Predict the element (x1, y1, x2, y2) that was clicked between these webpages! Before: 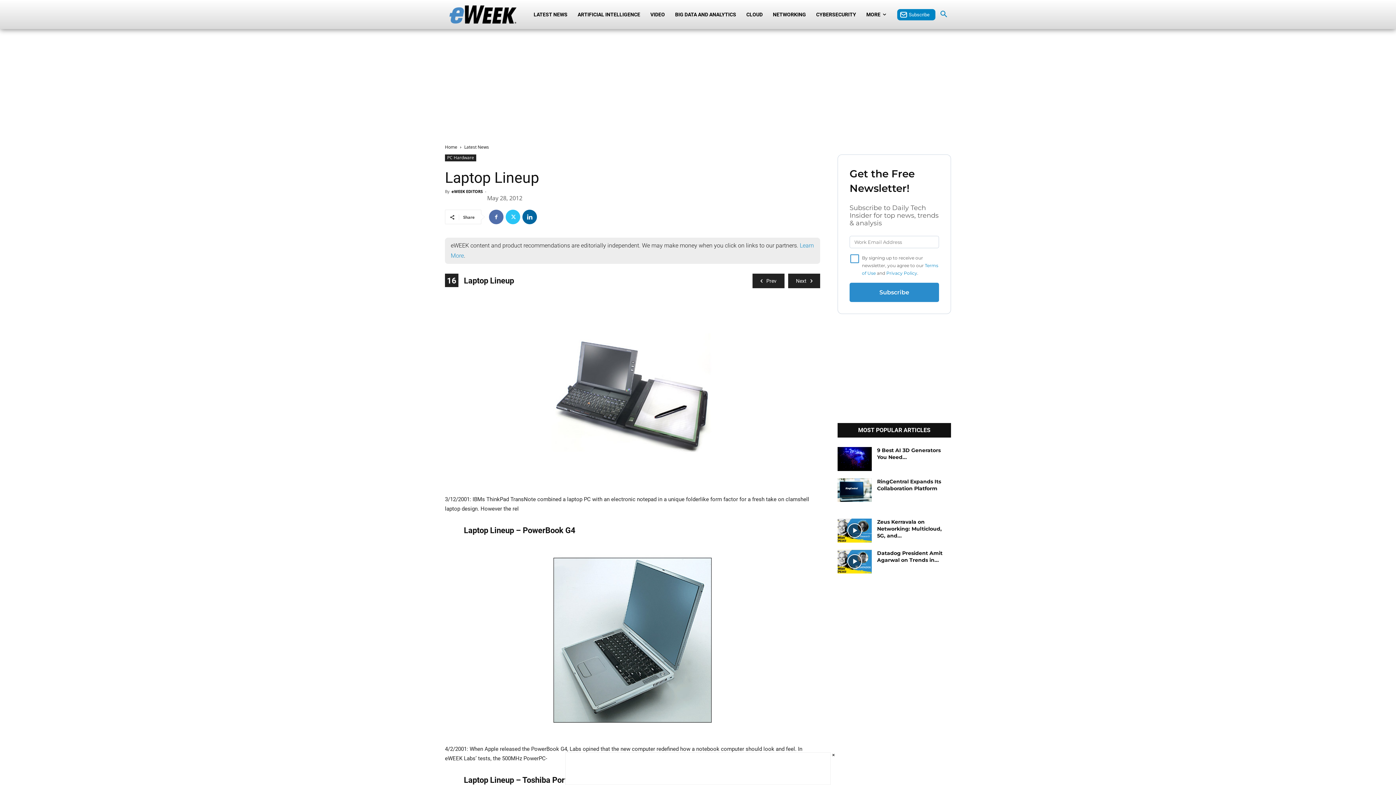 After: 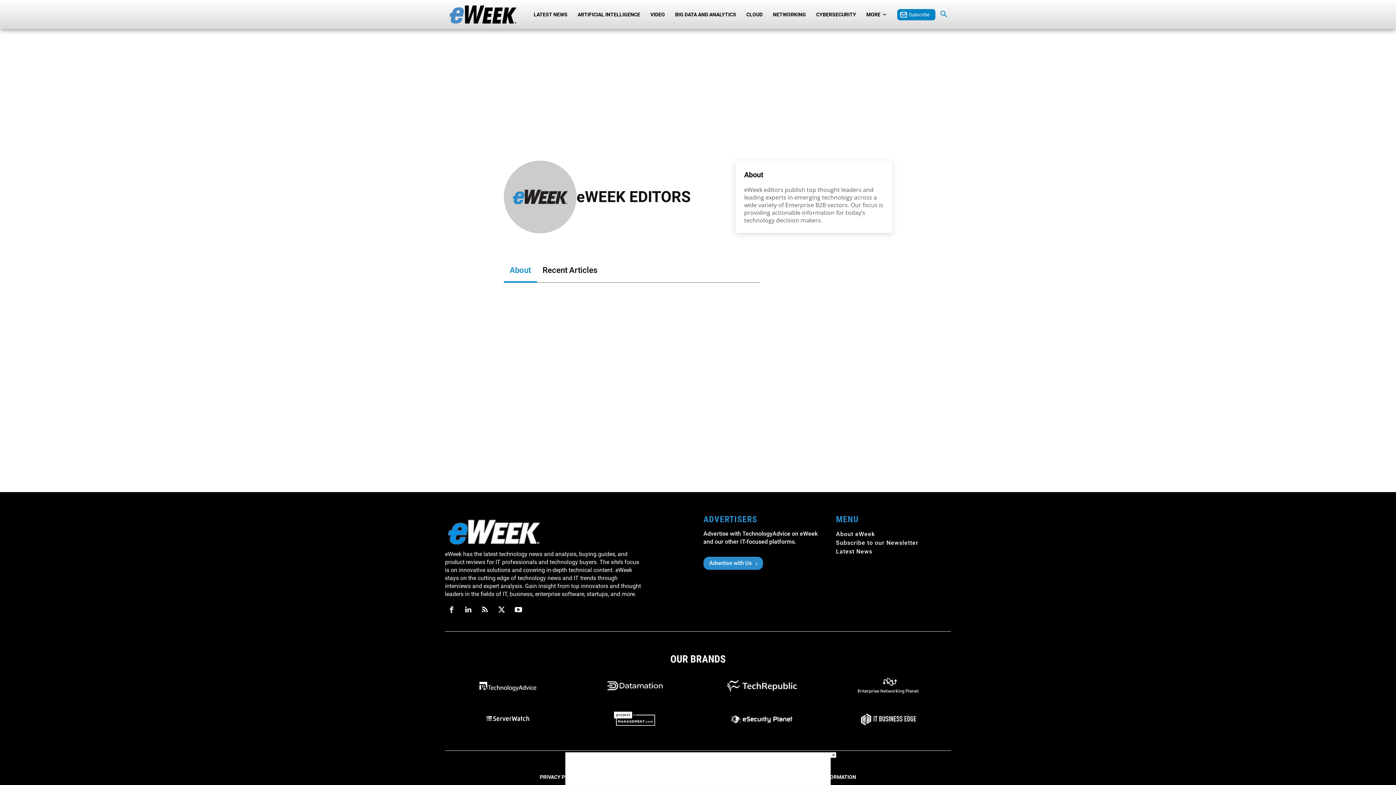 Action: label: eWEEK EDITORS bbox: (451, 188, 482, 194)